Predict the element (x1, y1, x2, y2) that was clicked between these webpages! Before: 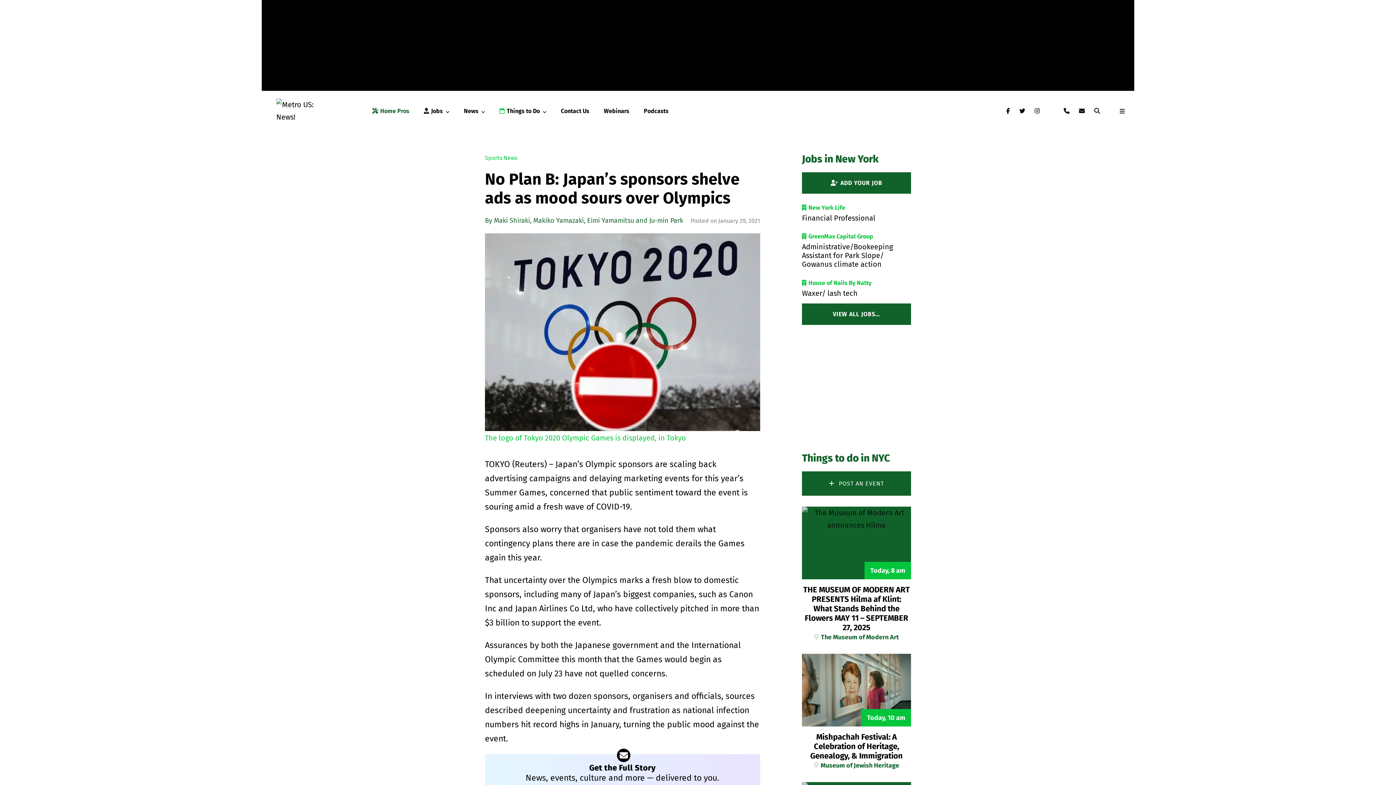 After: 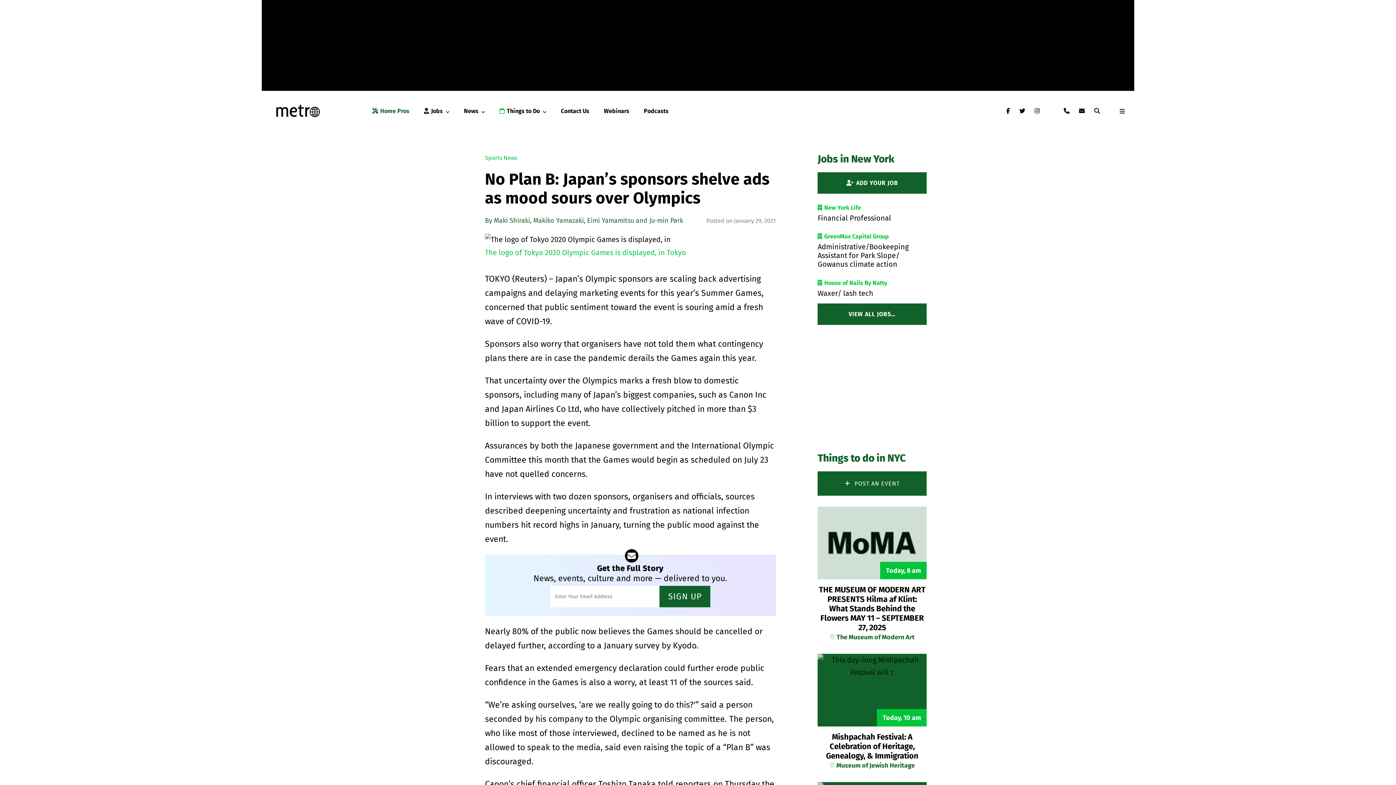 Action: bbox: (718, 217, 760, 224) label: January 29, 2021